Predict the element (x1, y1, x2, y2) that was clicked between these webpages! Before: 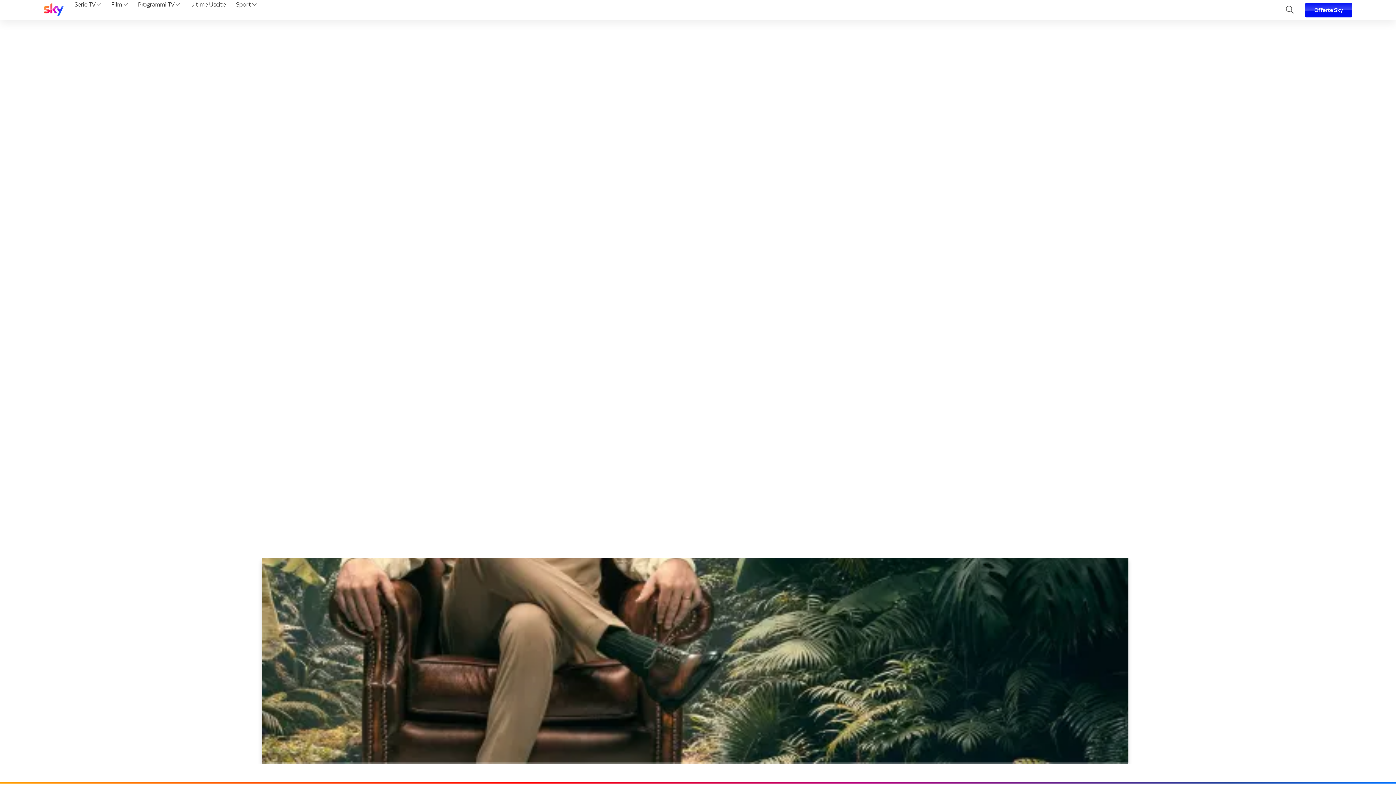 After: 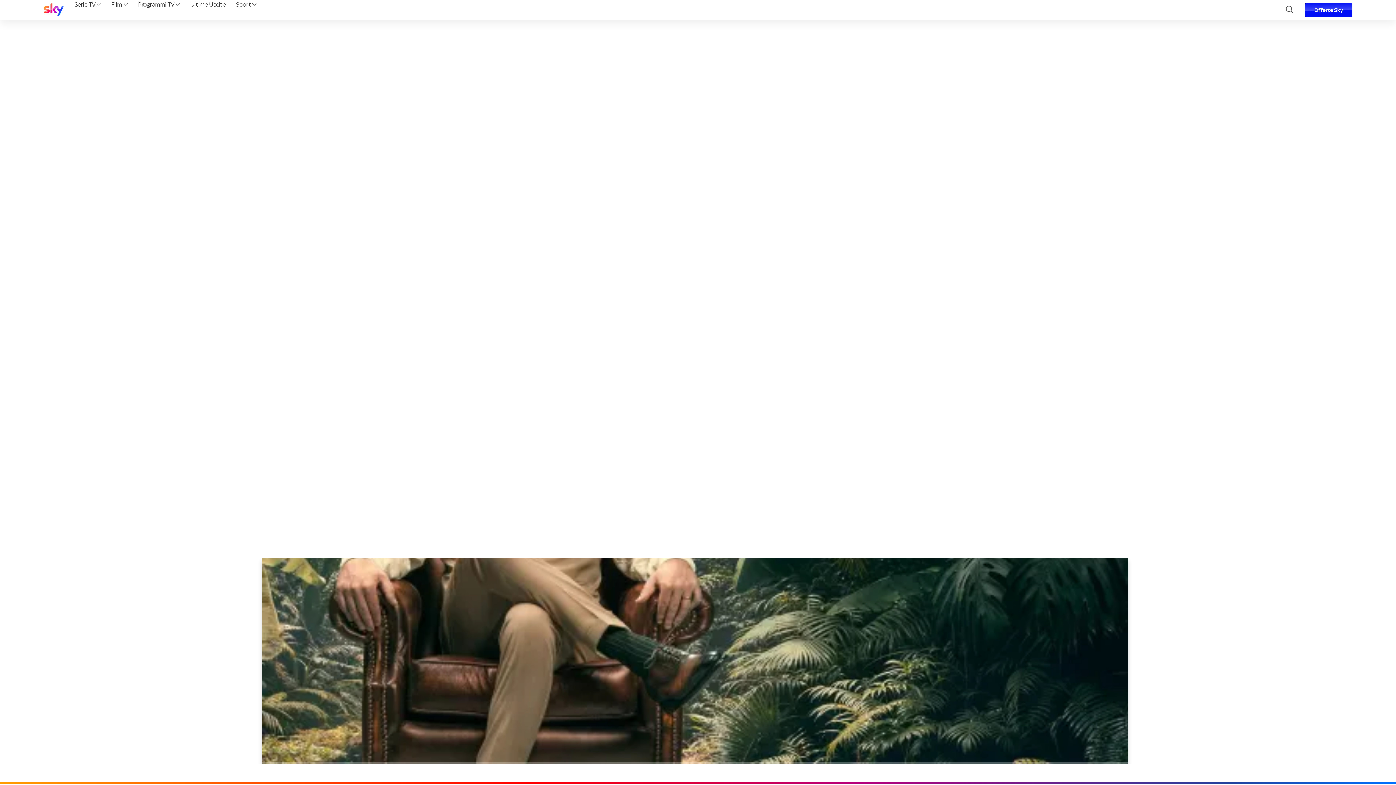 Action: label: Serie TV  bbox: (72, 0, 103, 20)